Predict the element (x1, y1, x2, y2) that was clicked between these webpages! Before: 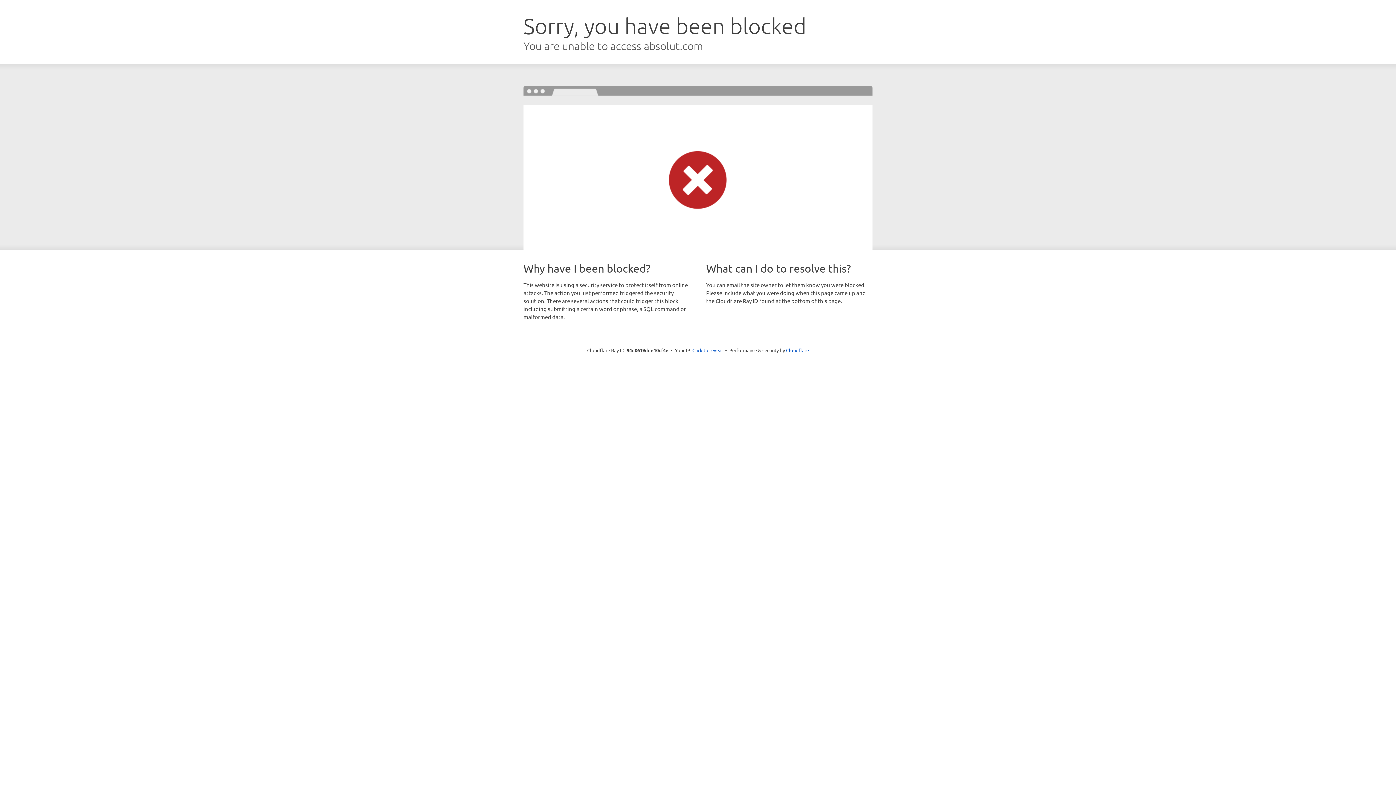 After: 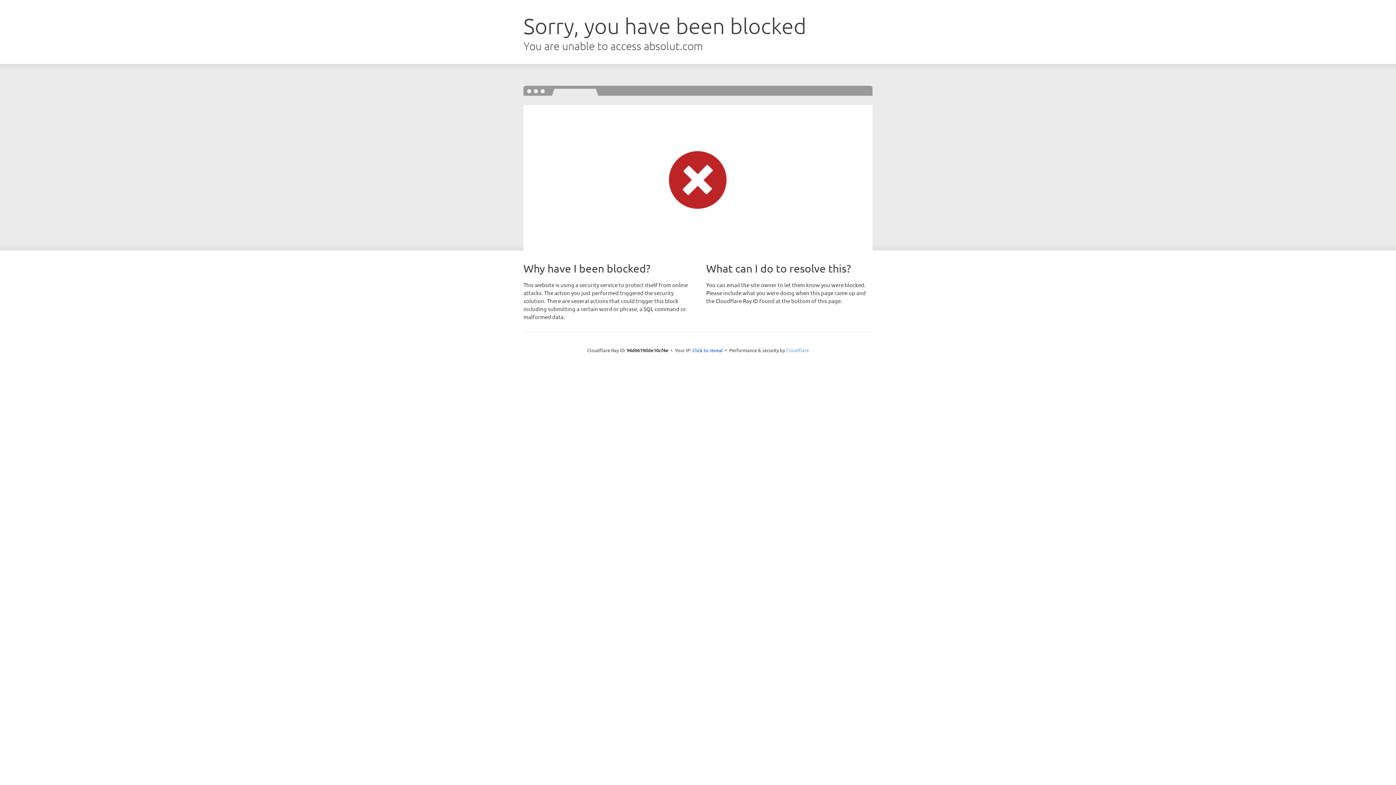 Action: bbox: (786, 347, 809, 353) label: Cloudflare